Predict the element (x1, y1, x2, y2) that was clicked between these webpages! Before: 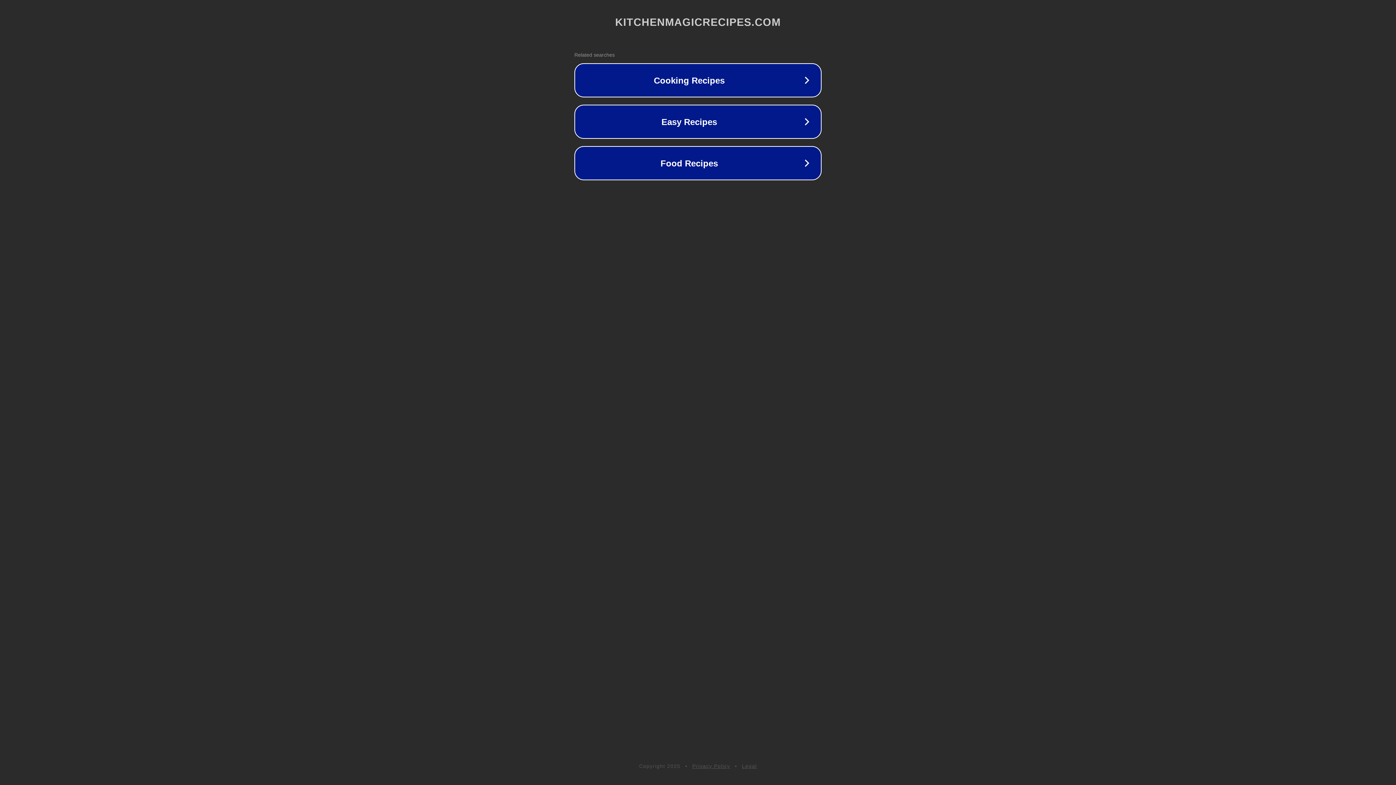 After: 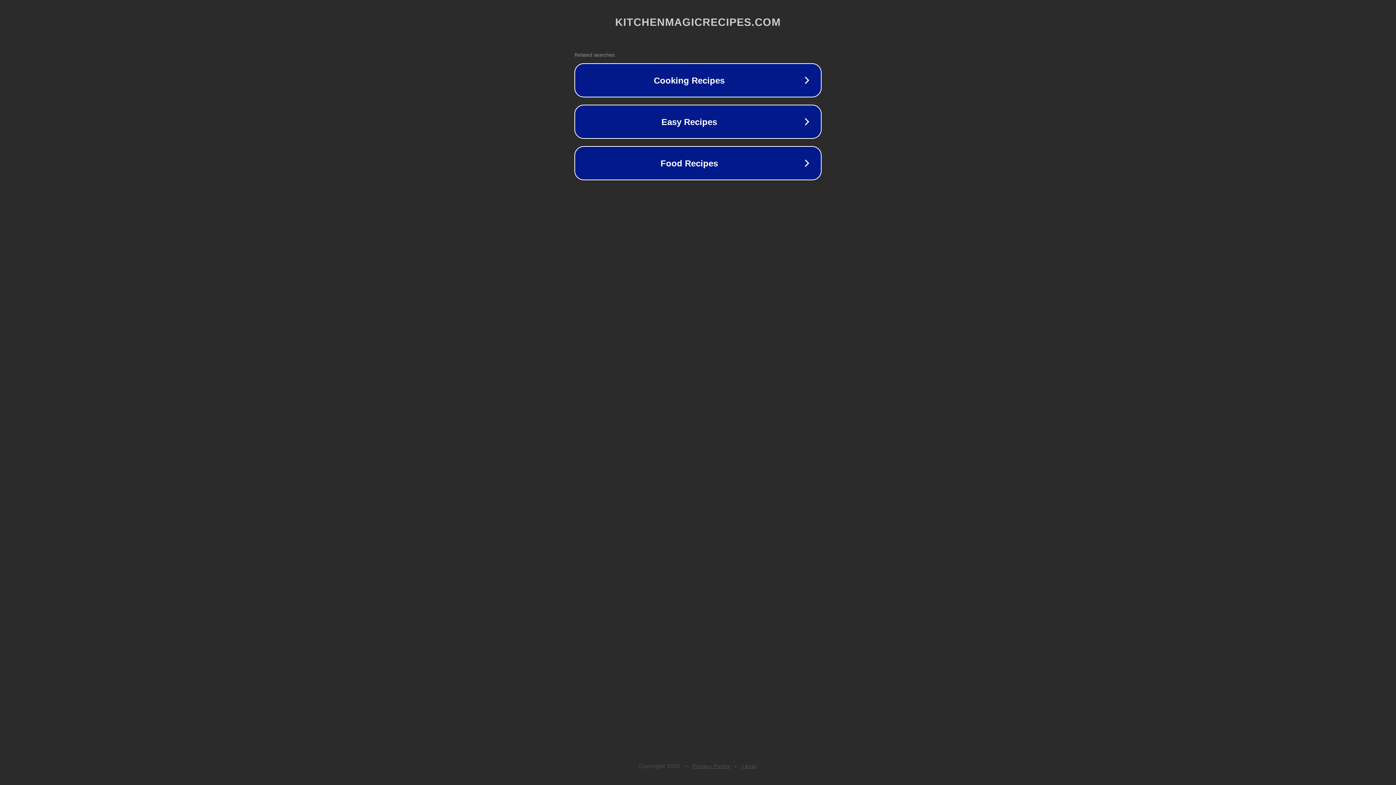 Action: label: Privacy Policy bbox: (692, 763, 730, 769)